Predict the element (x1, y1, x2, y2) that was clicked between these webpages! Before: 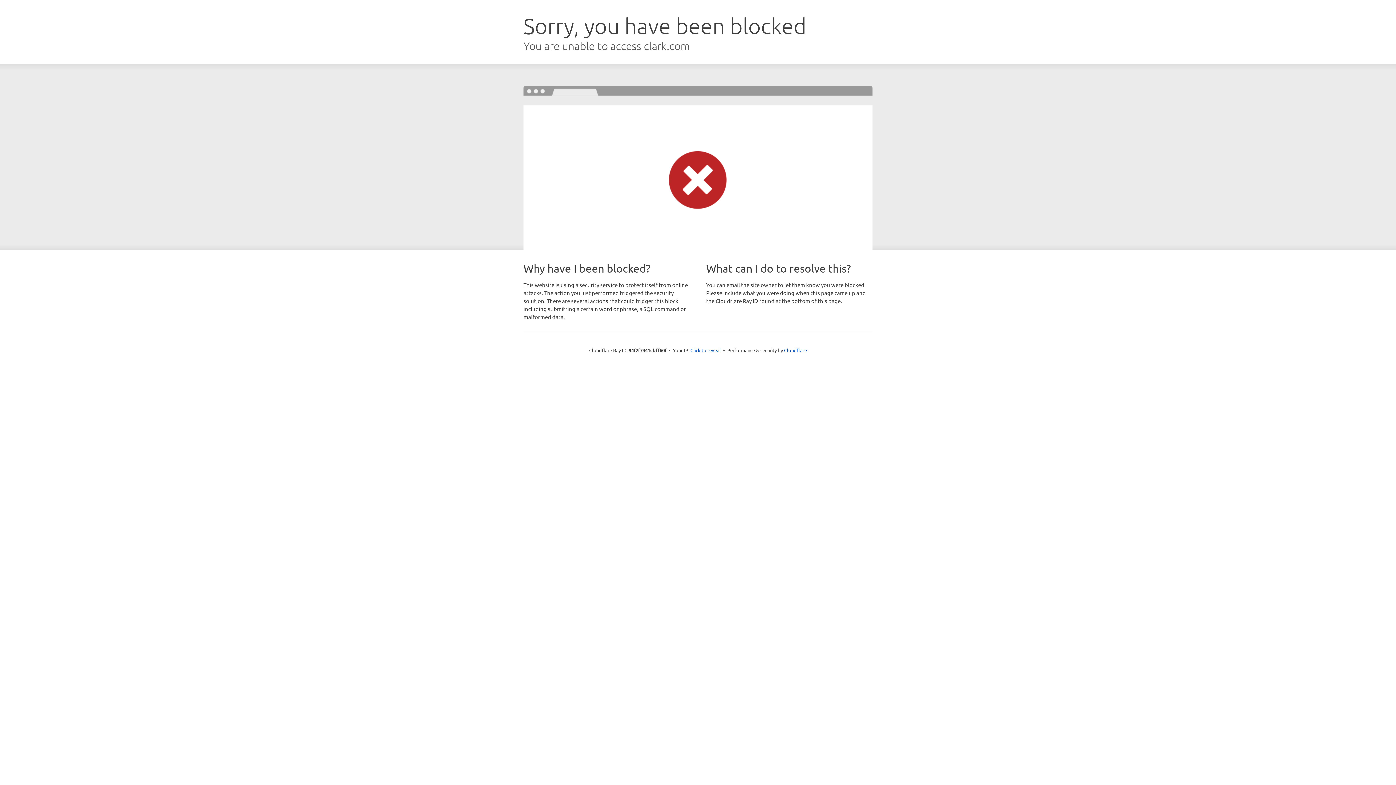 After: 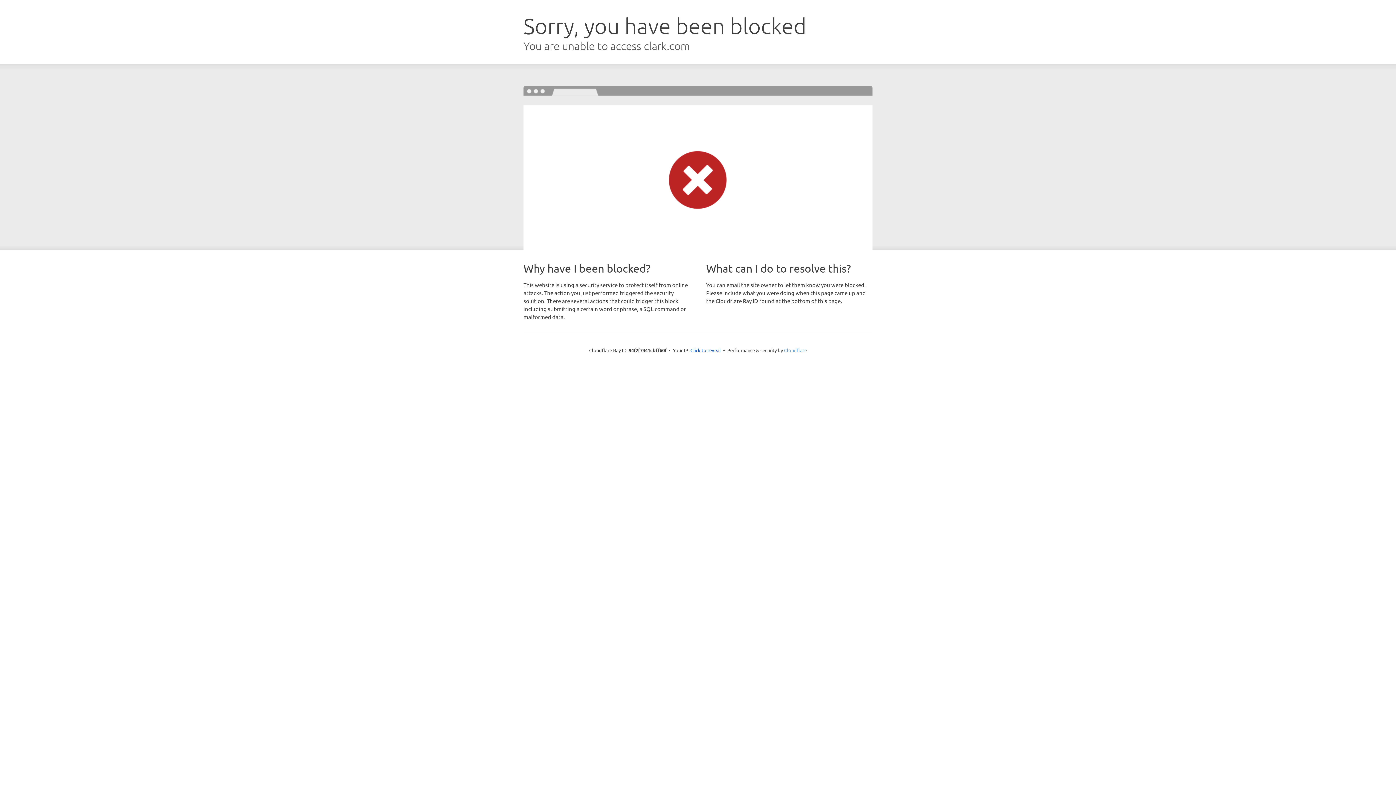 Action: bbox: (784, 347, 807, 353) label: Cloudflare